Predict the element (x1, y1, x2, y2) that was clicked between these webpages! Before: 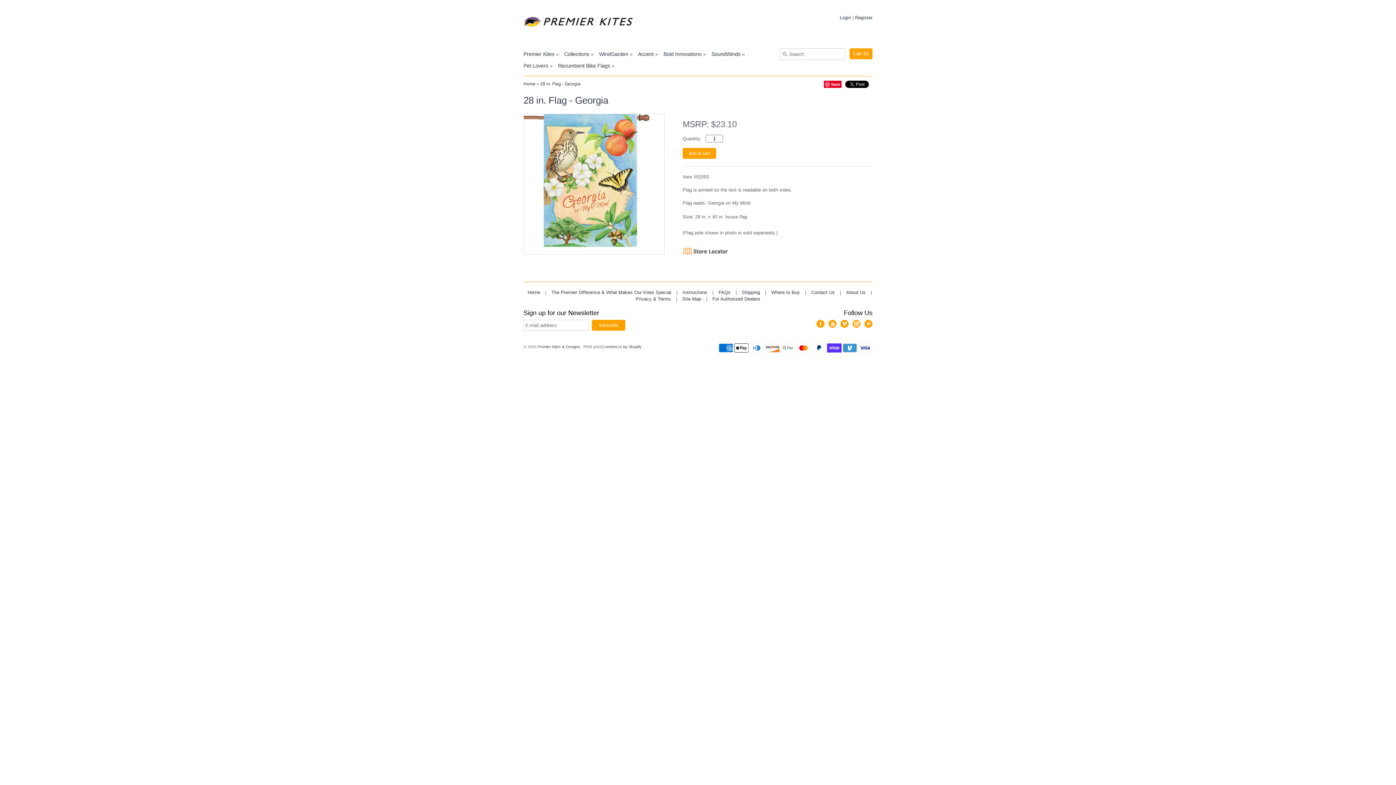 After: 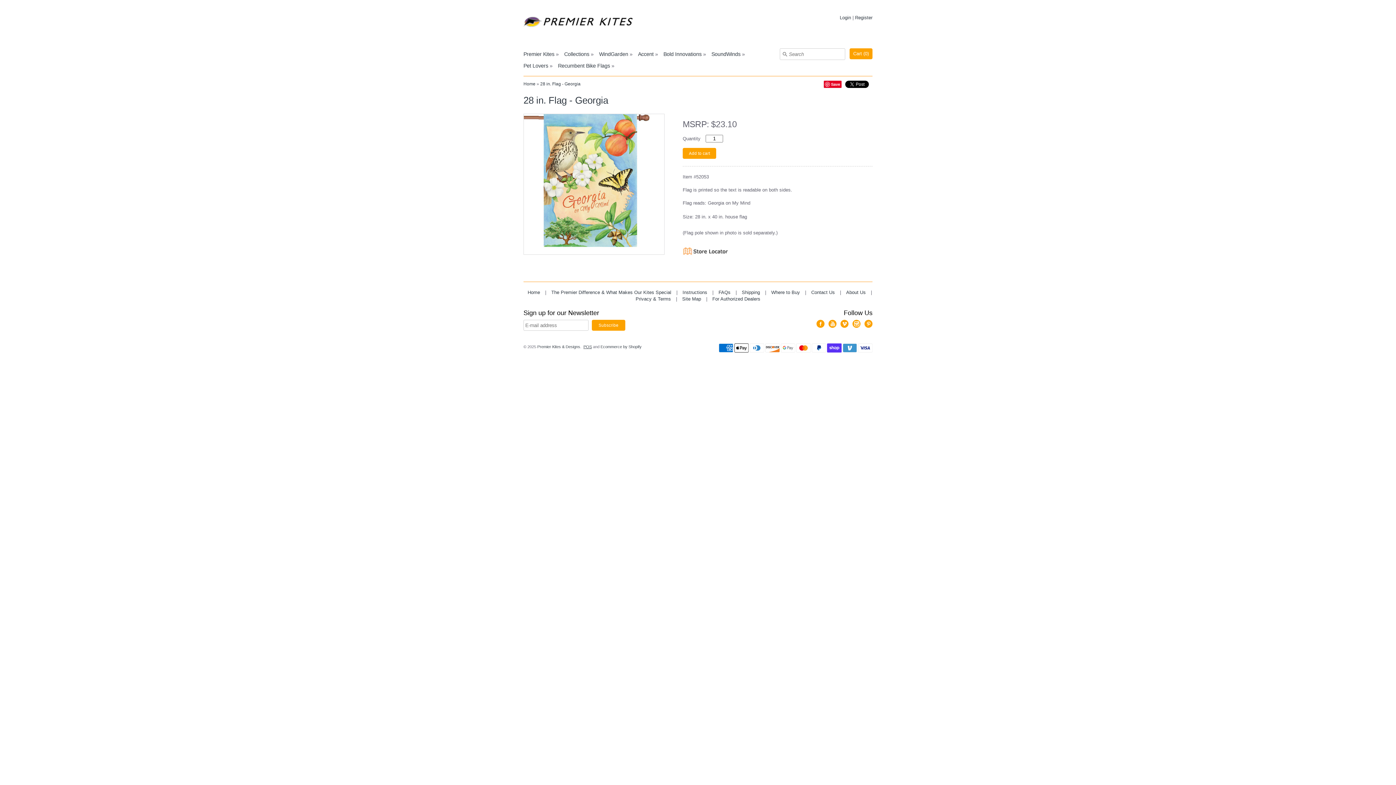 Action: label: POS bbox: (583, 344, 592, 349)